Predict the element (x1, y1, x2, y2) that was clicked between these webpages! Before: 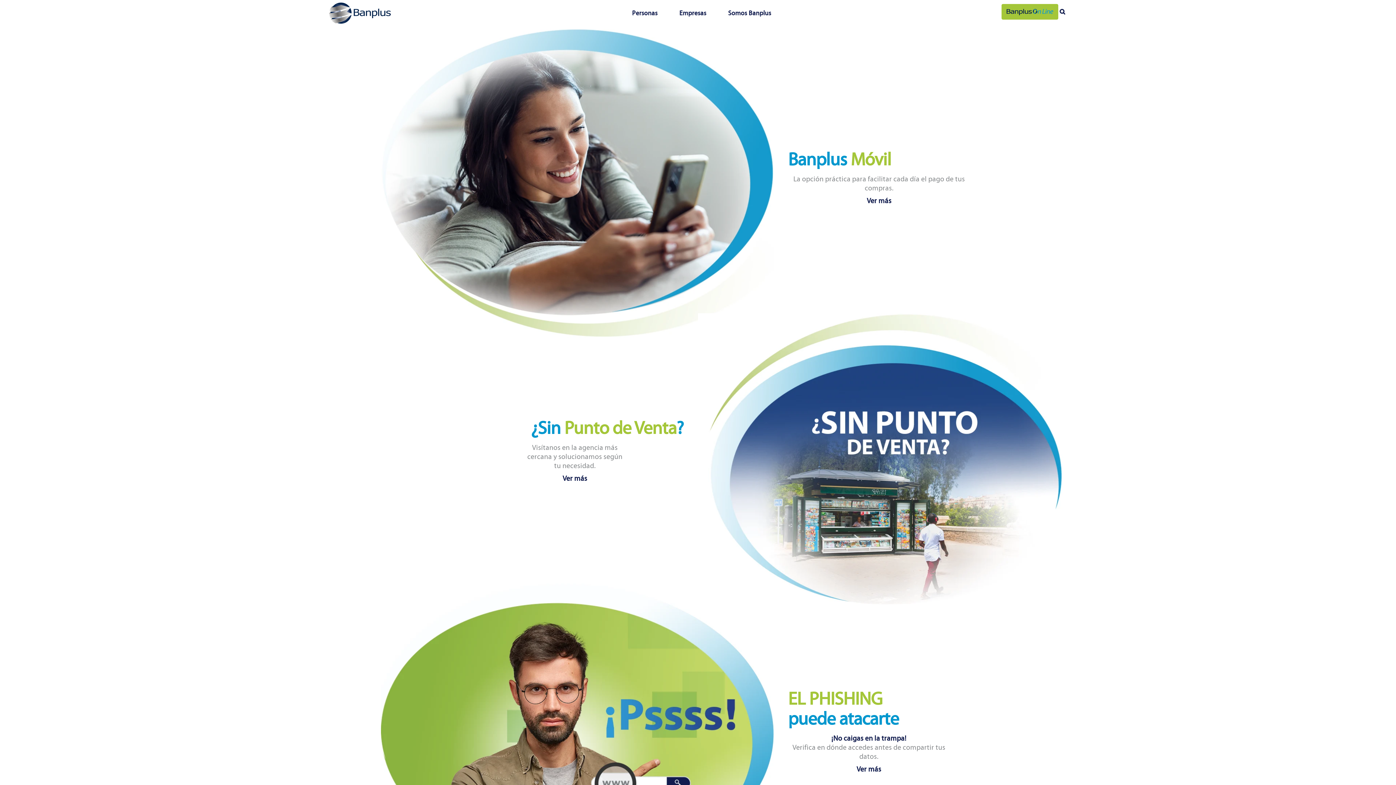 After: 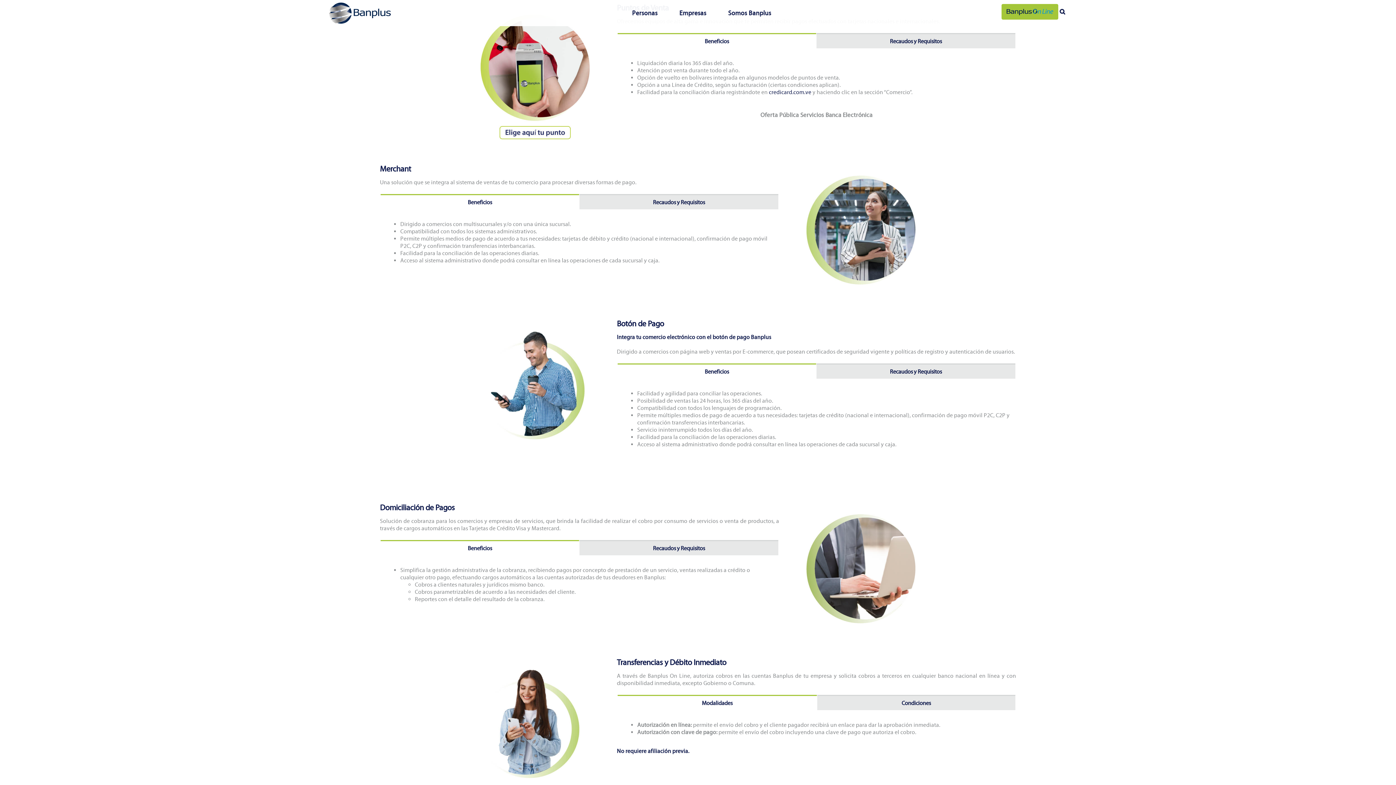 Action: bbox: (698, 313, 1069, 605)